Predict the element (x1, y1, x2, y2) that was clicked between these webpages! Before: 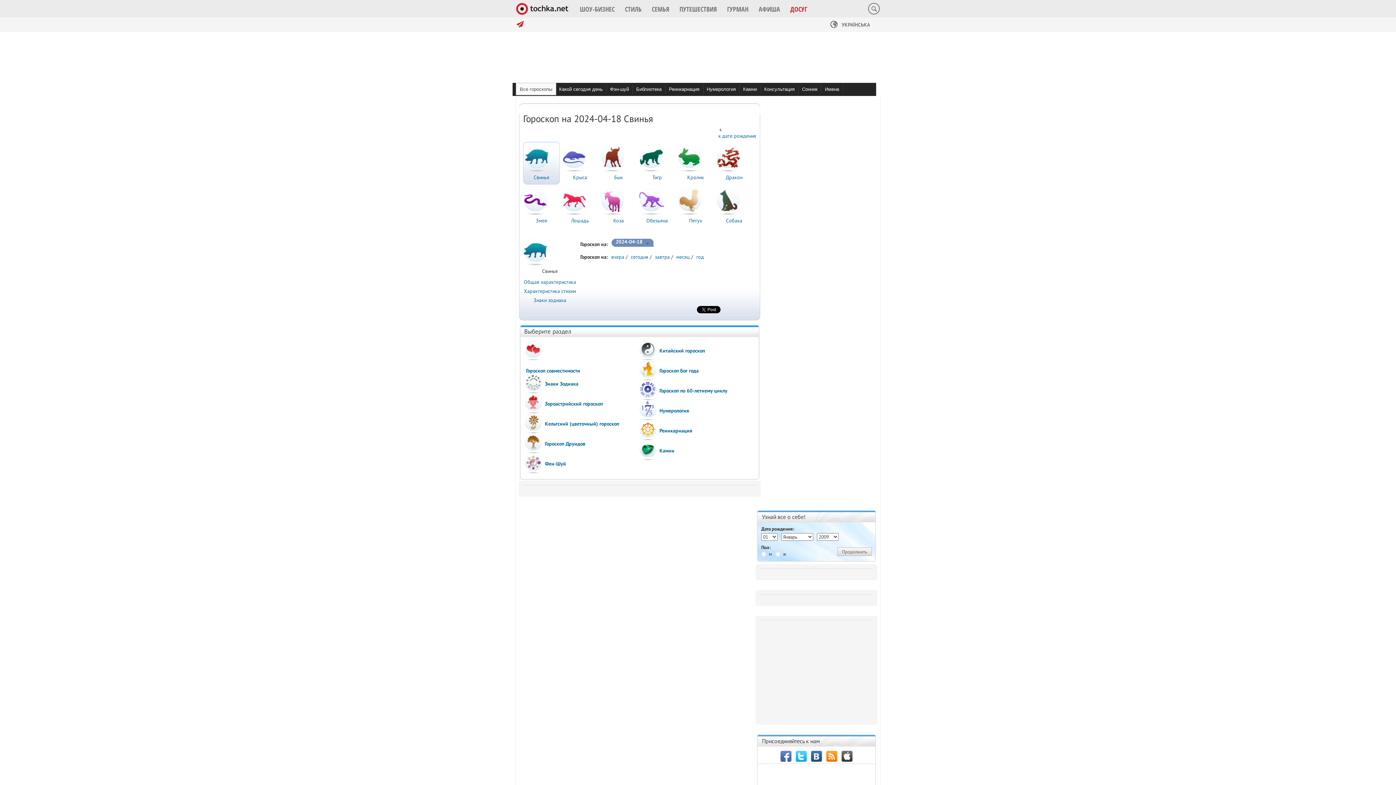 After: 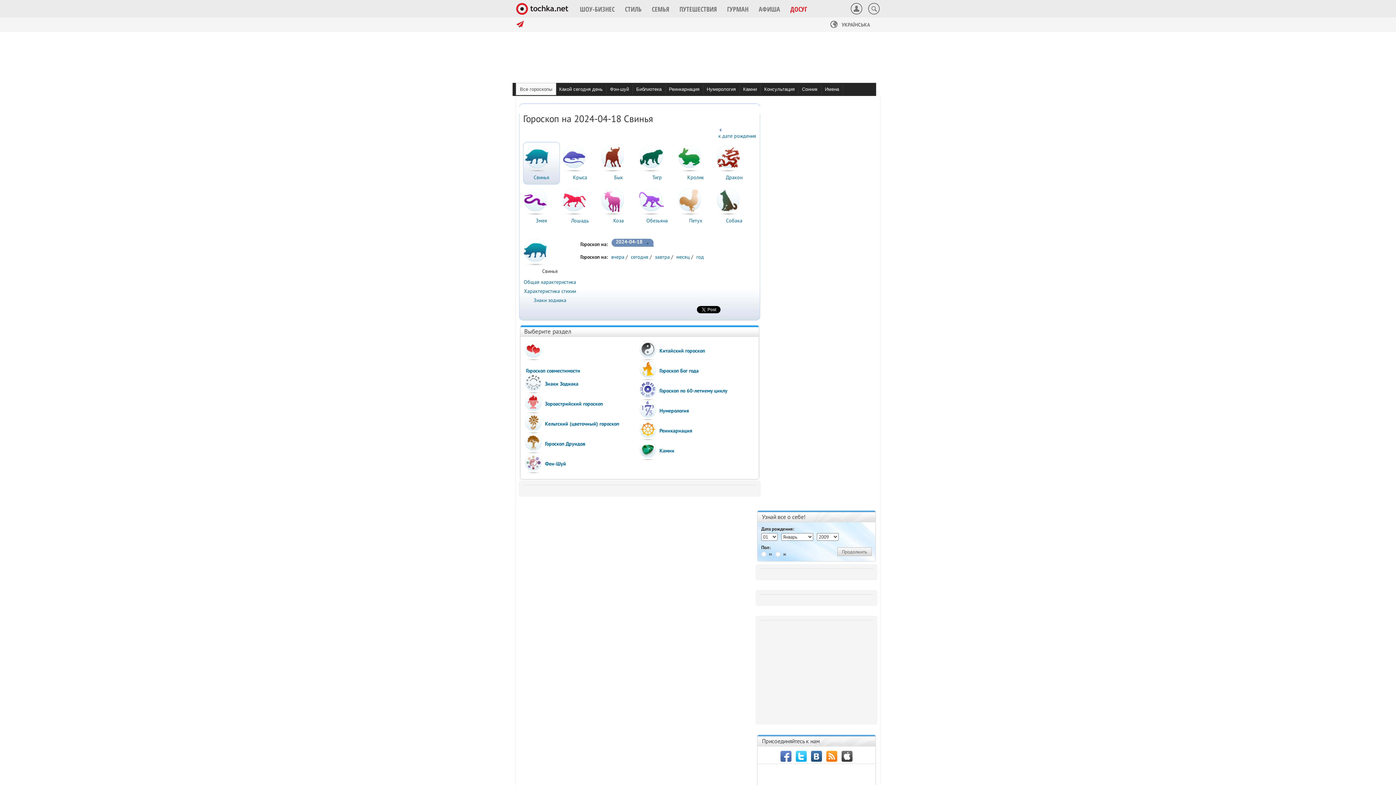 Action: label: Свинья bbox: (524, 145, 558, 180)